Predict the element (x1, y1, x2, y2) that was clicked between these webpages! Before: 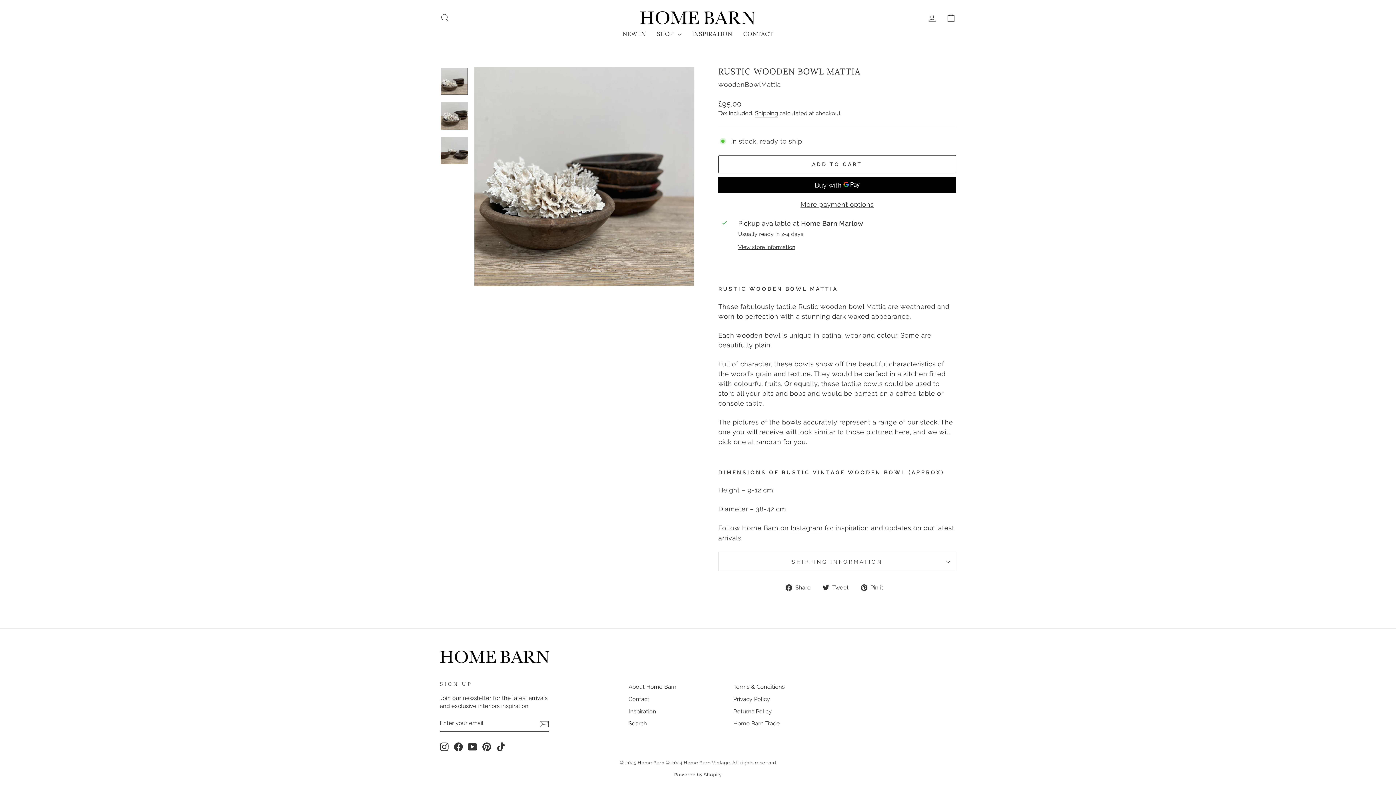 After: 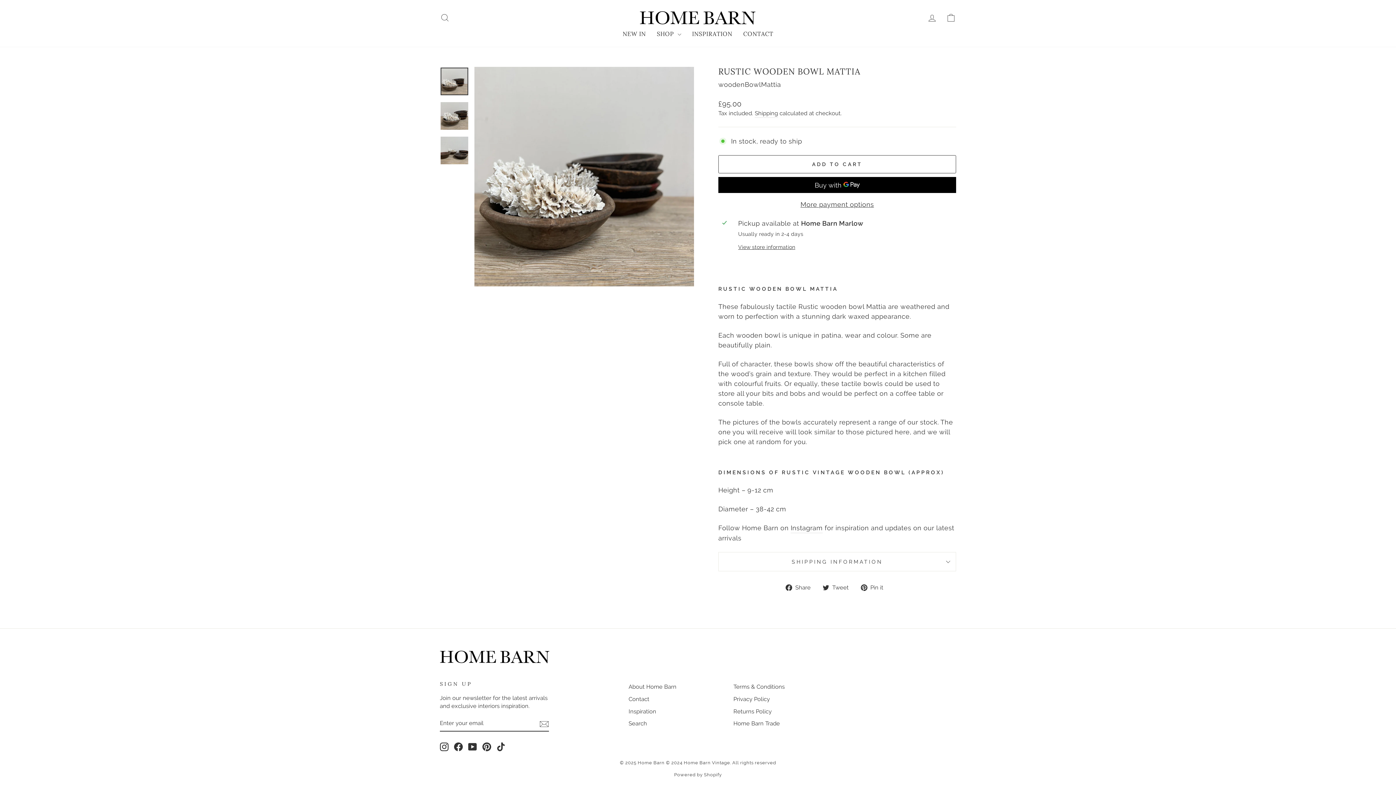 Action: bbox: (785, 582, 816, 592) label:  Share
Share on Facebook